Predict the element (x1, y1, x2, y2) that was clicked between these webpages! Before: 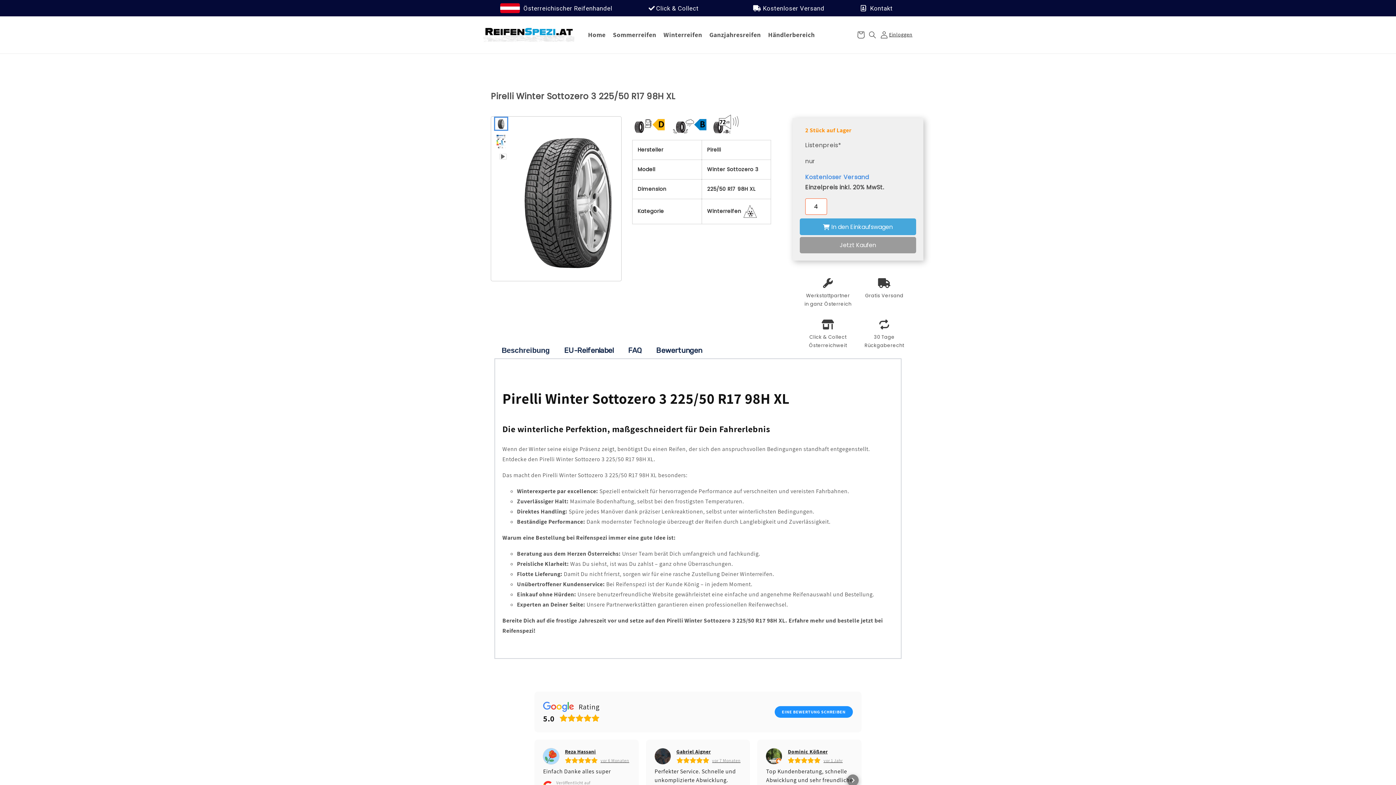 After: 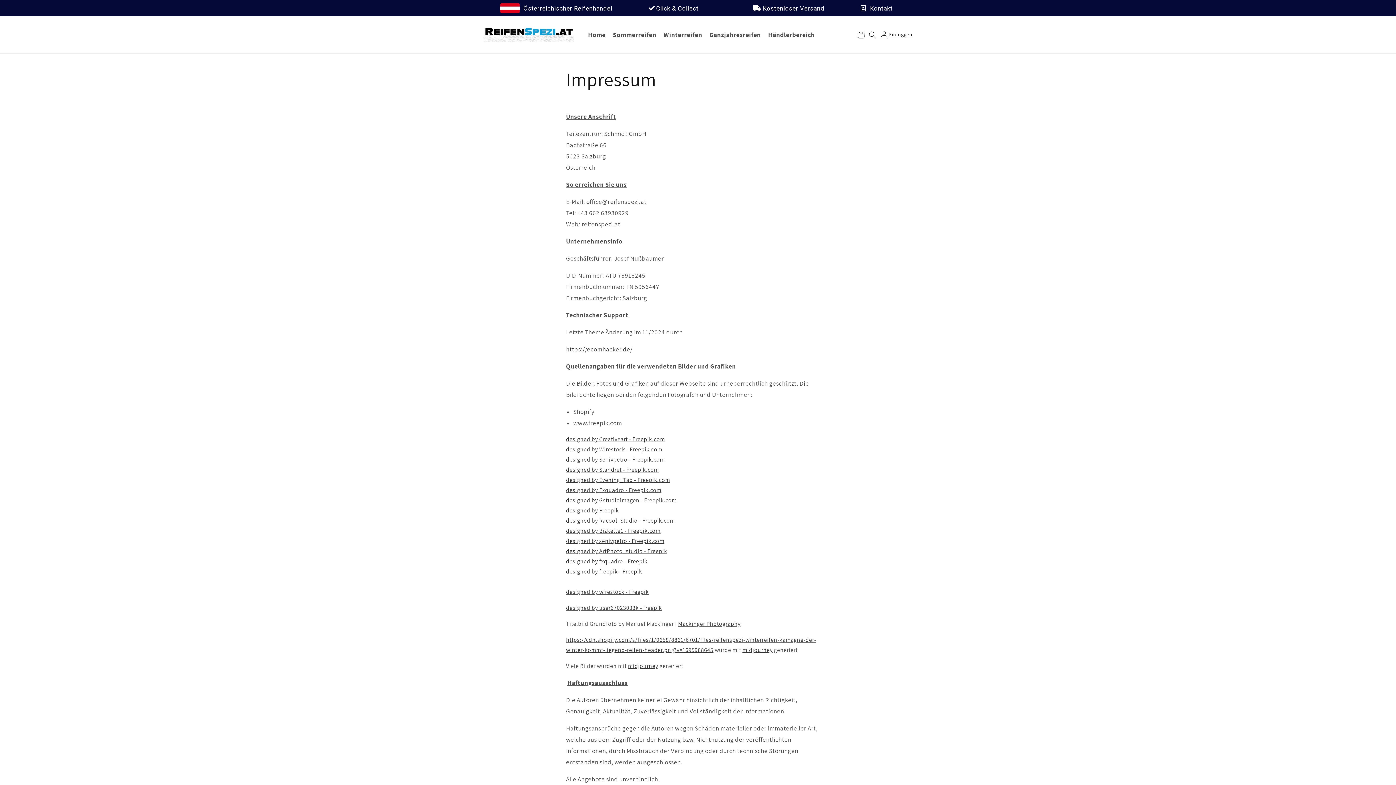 Action: bbox: (600, 766, 627, 779) label: Impressum